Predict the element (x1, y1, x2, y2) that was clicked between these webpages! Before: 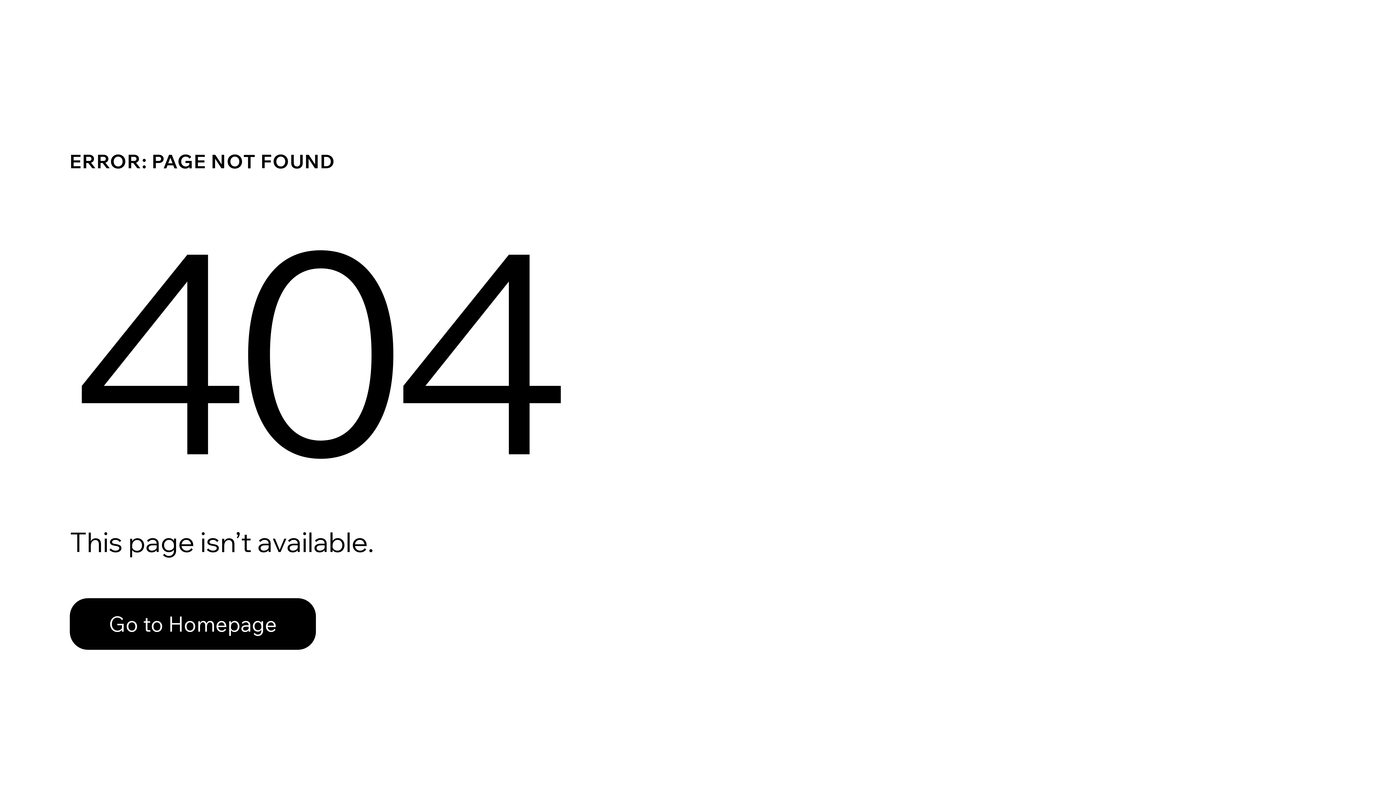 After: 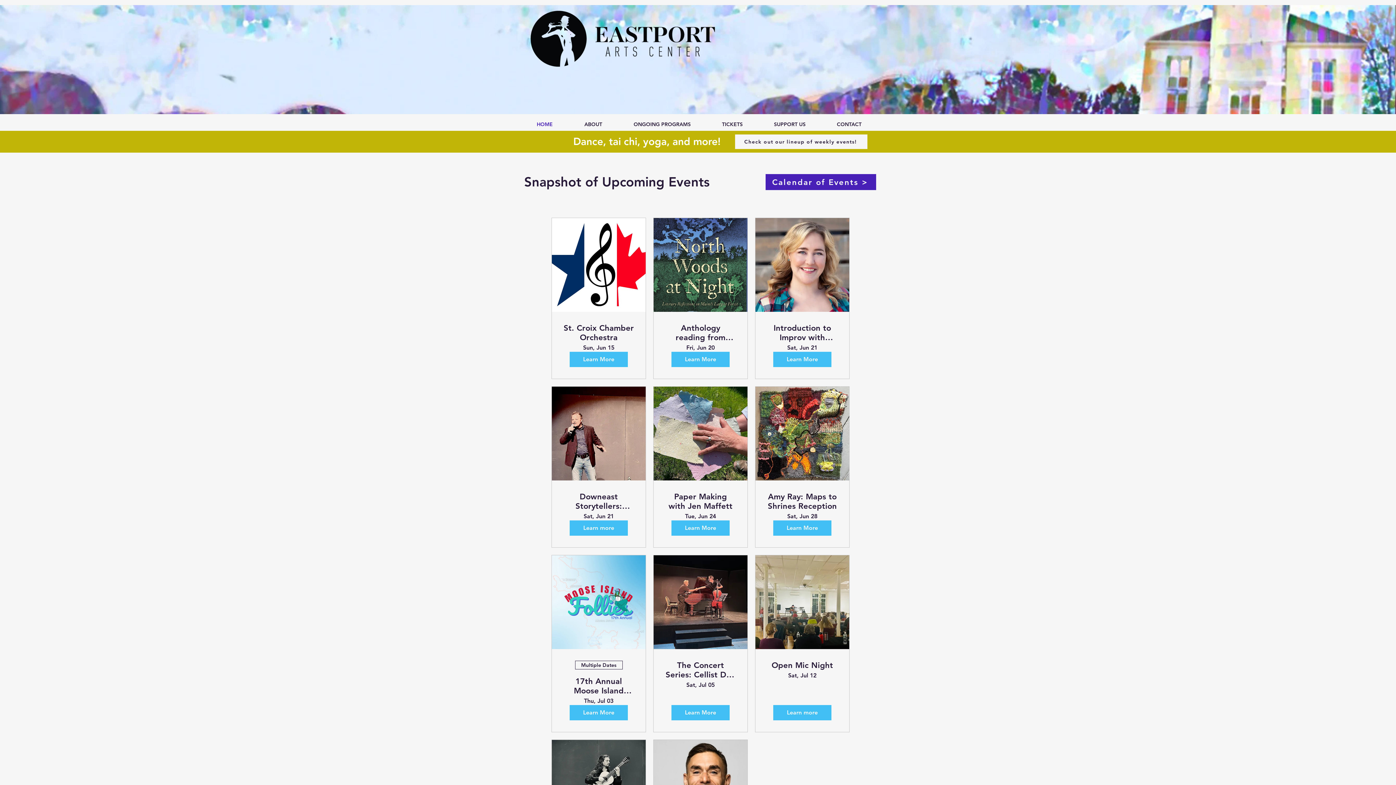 Action: label: Go to Homepage bbox: (69, 582, 768, 659)